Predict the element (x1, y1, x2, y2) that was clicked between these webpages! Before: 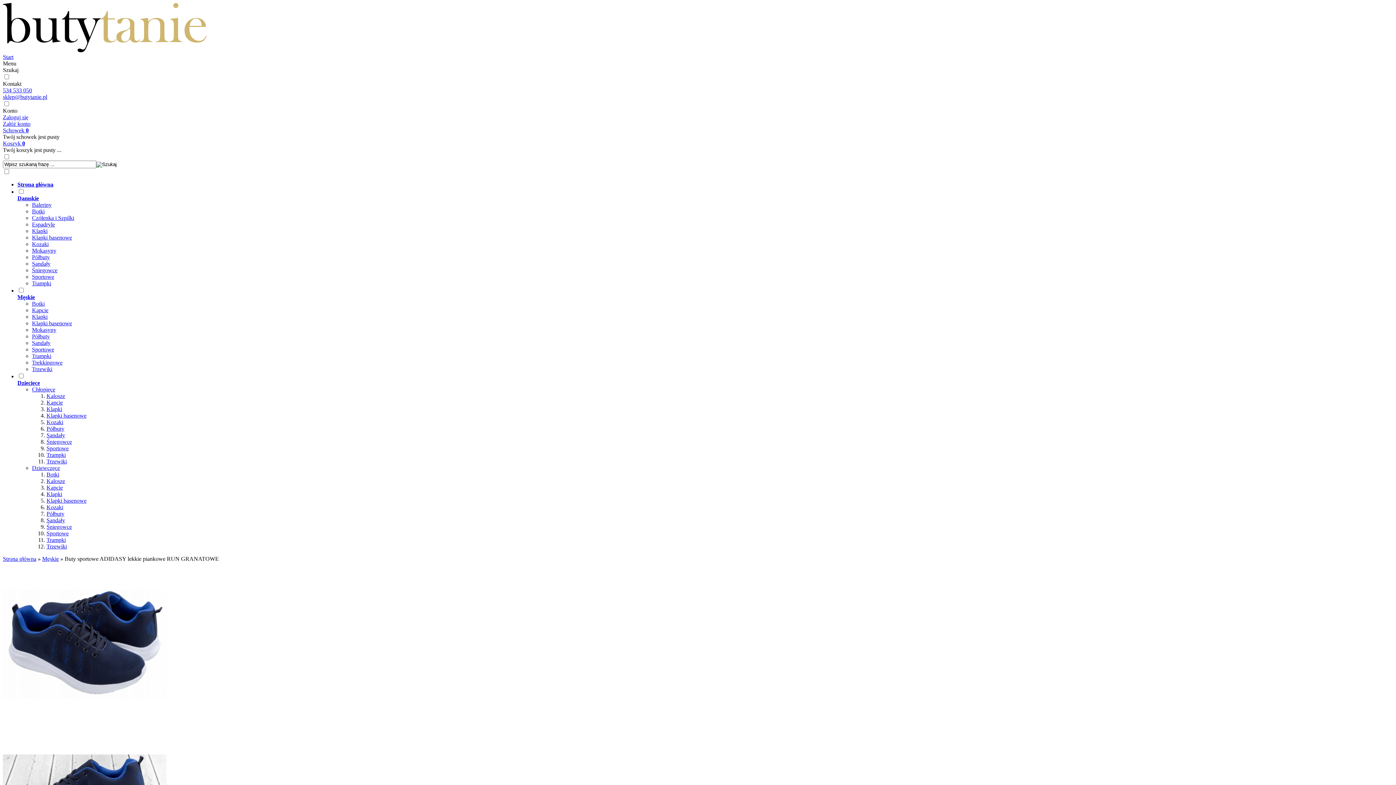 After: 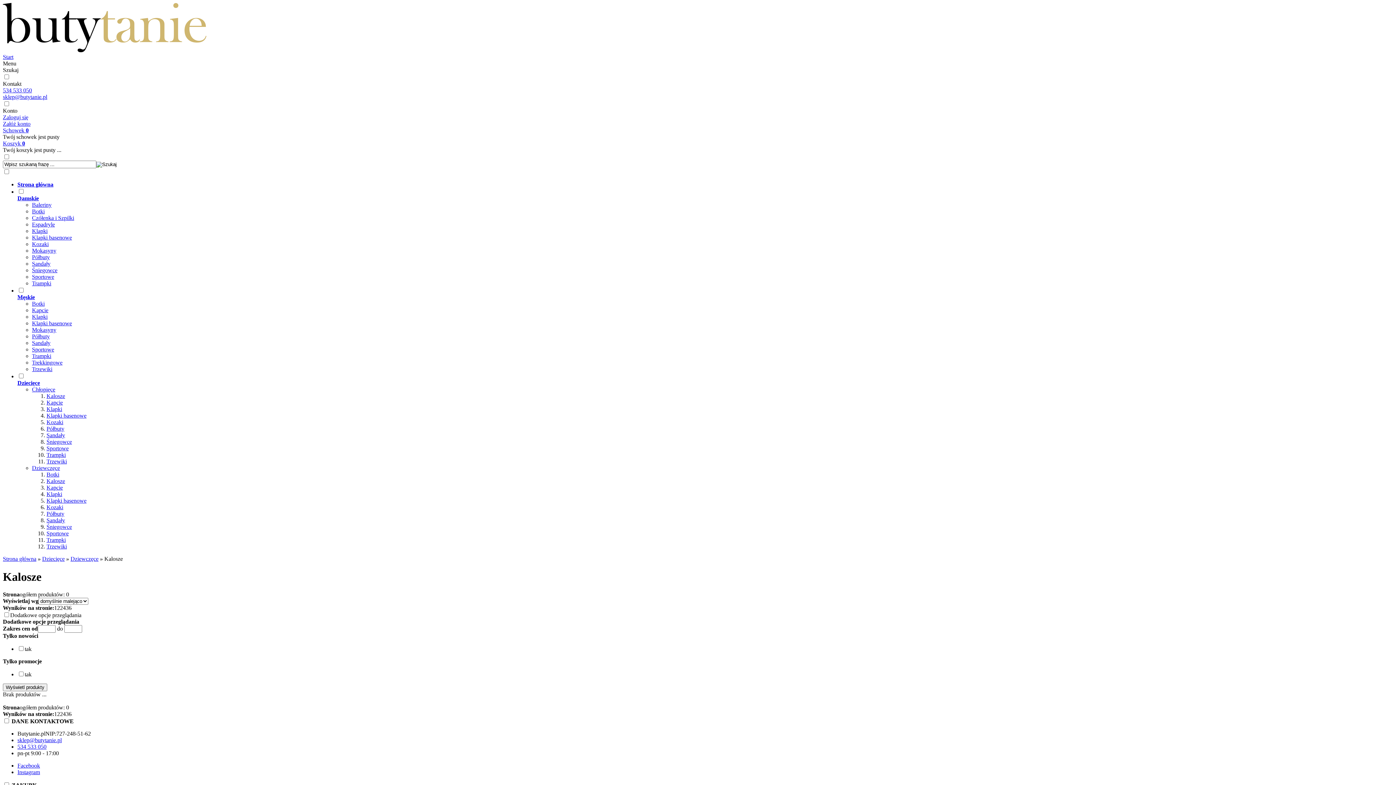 Action: bbox: (46, 478, 65, 484) label: Kalosze